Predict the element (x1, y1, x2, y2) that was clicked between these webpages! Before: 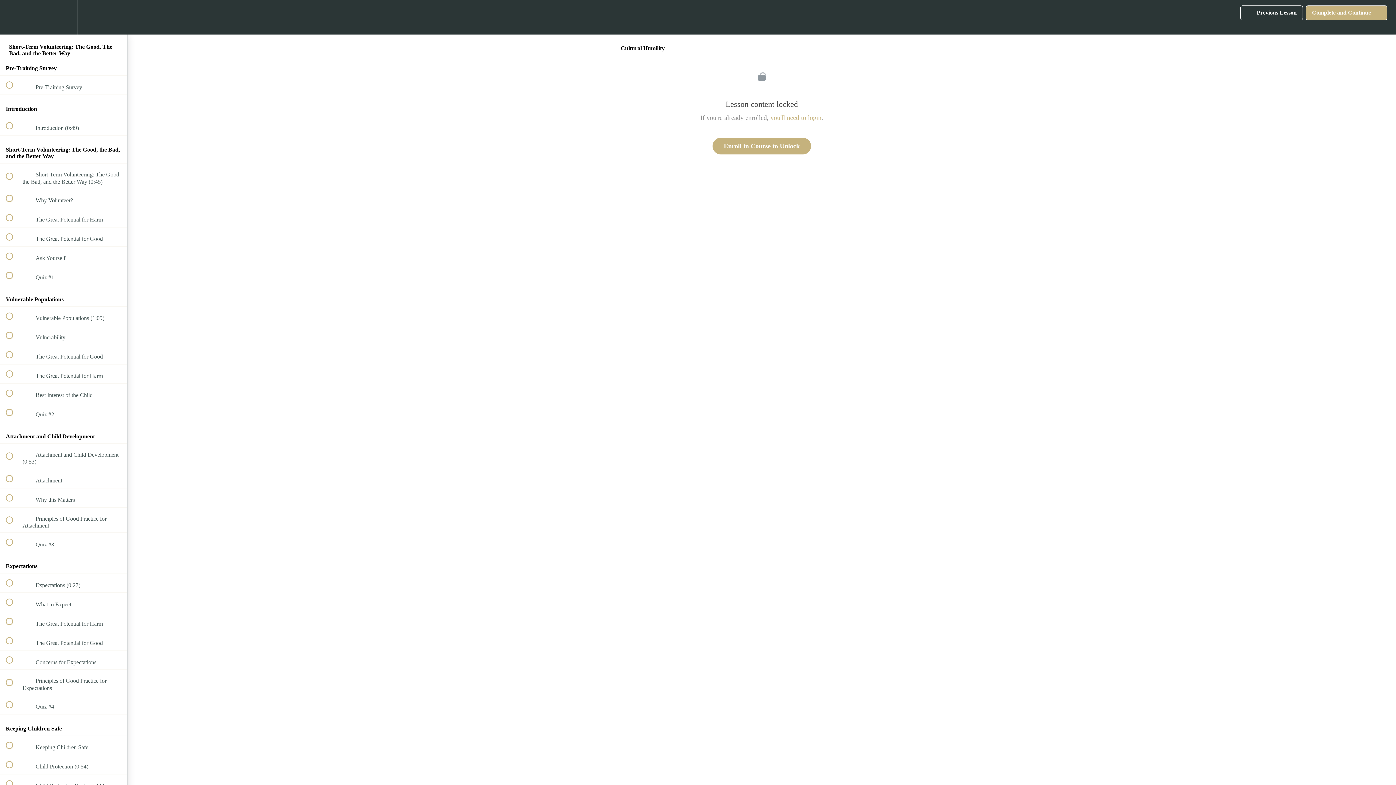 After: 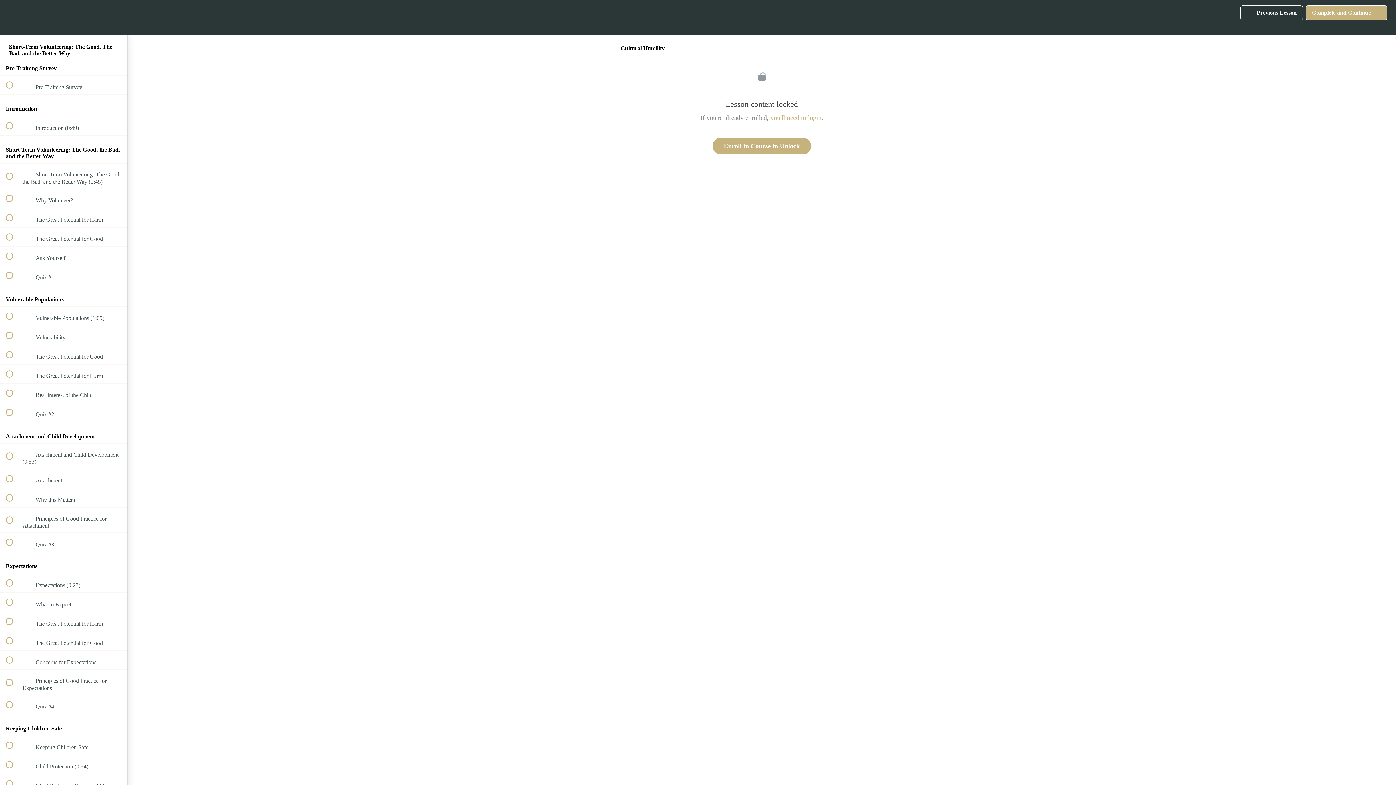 Action: bbox: (1306, 5, 1387, 20) label: Complete and Continue
 